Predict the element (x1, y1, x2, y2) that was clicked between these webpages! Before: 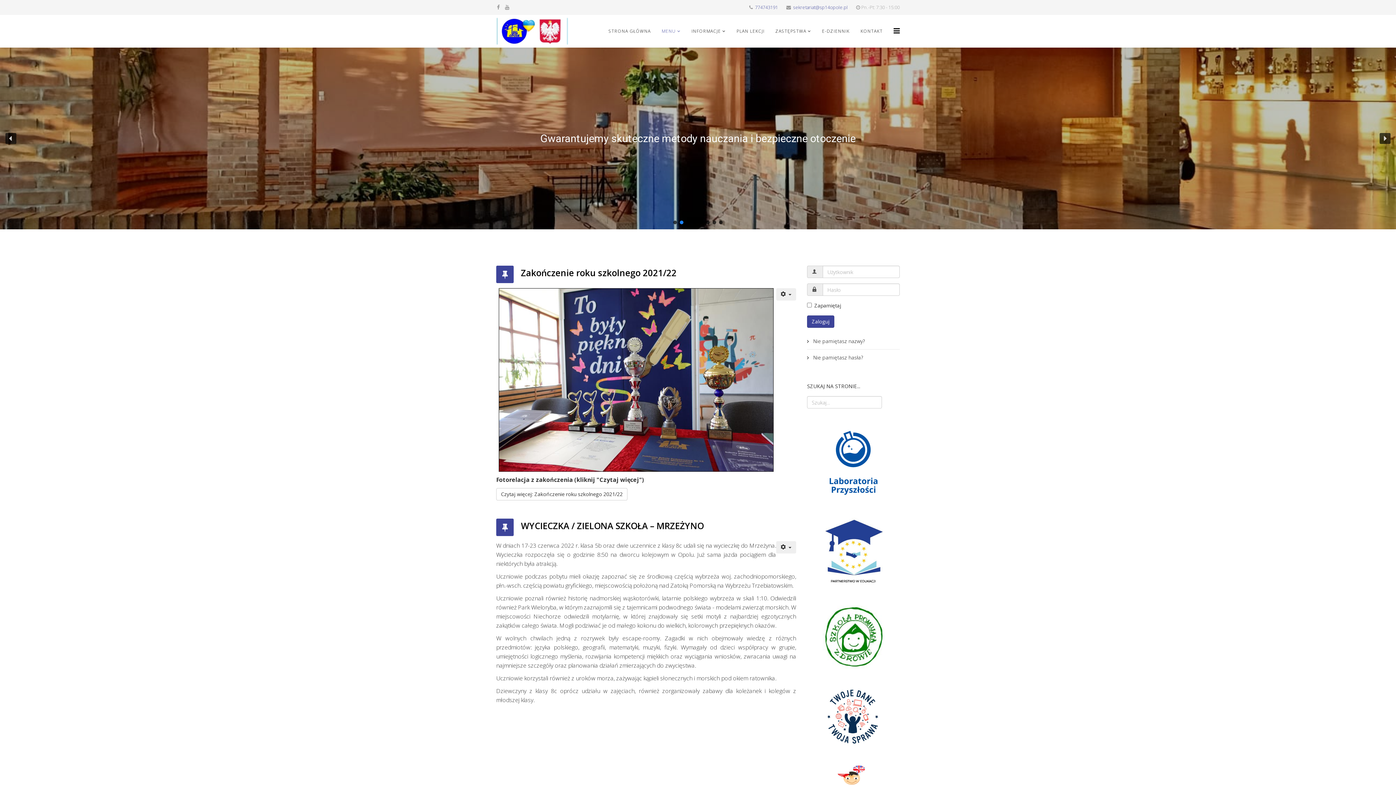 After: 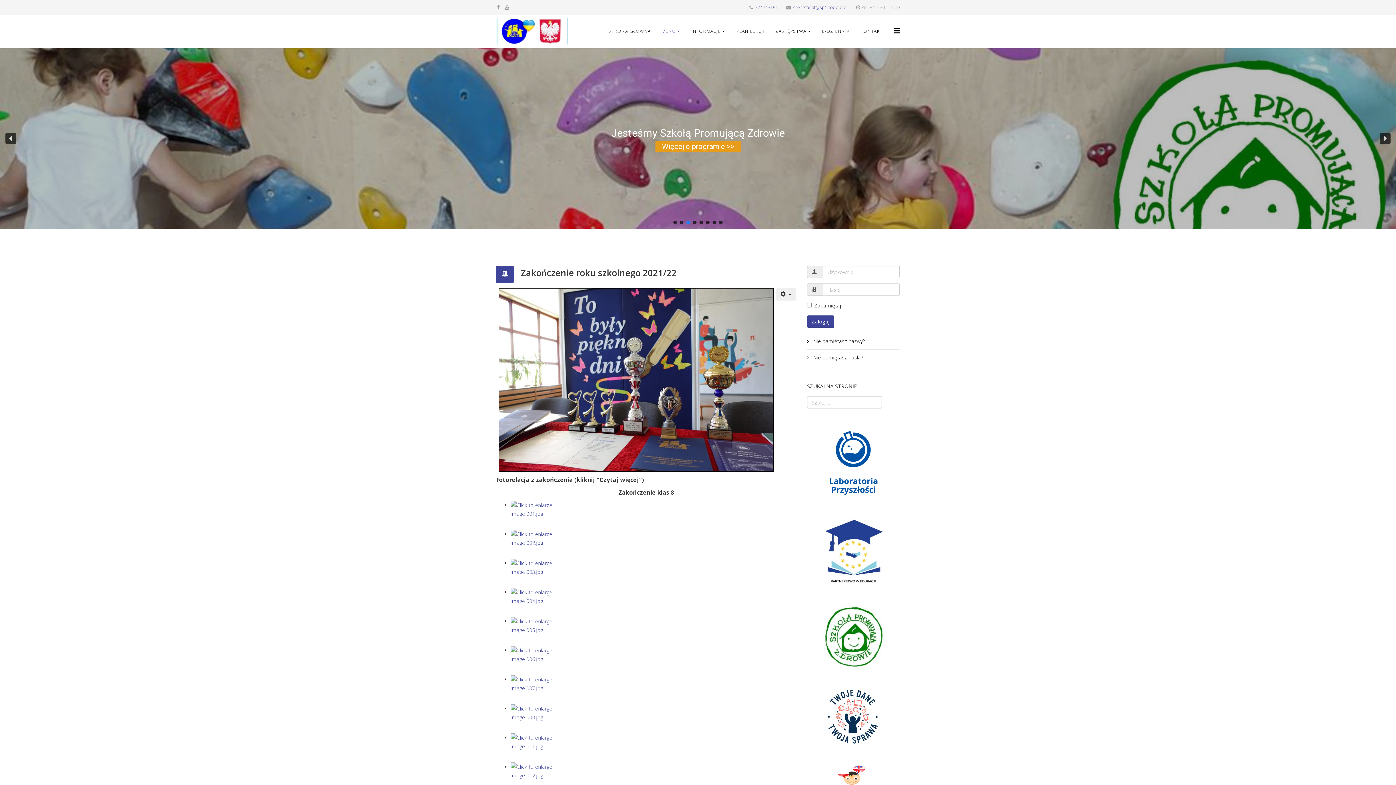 Action: label: Zakończenie roku szkolnego 2021/22 bbox: (521, 266, 676, 278)